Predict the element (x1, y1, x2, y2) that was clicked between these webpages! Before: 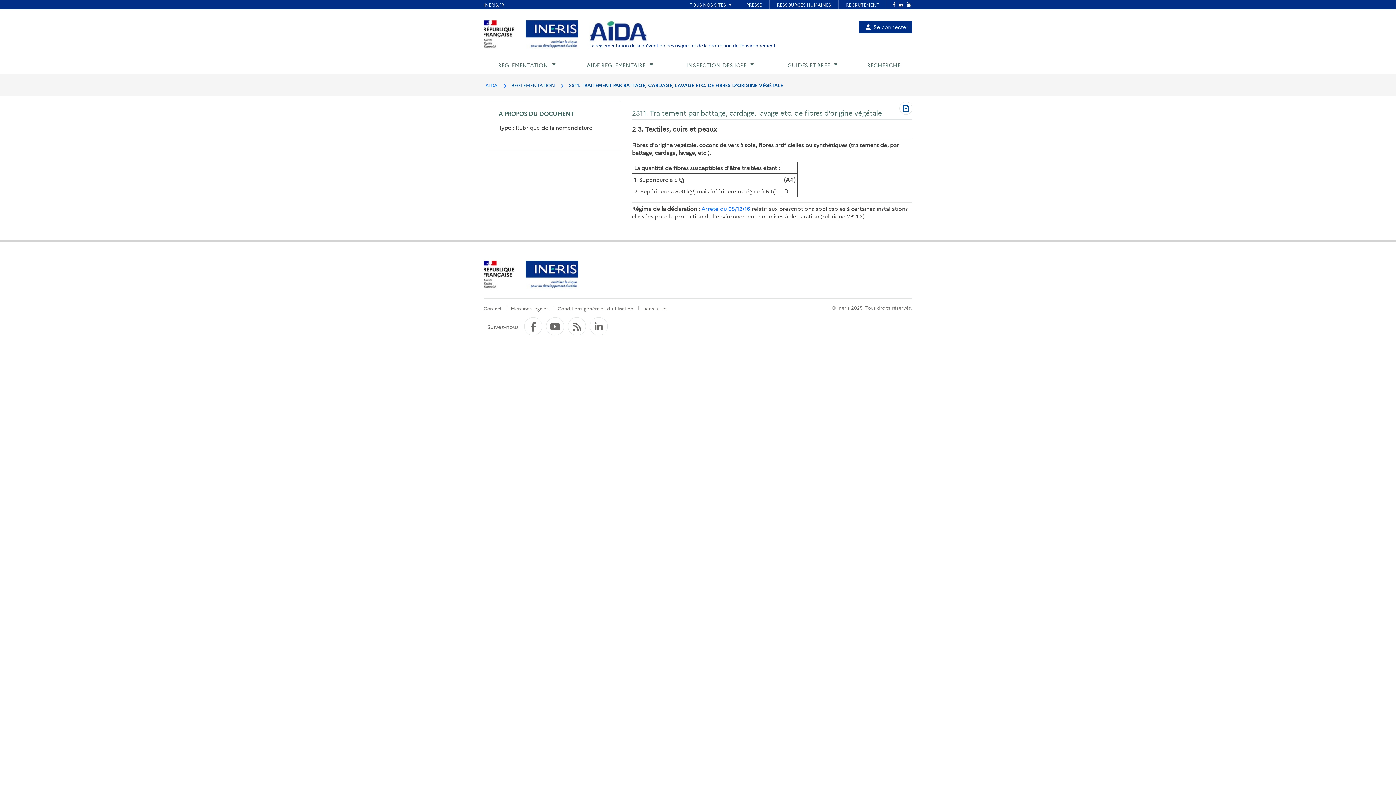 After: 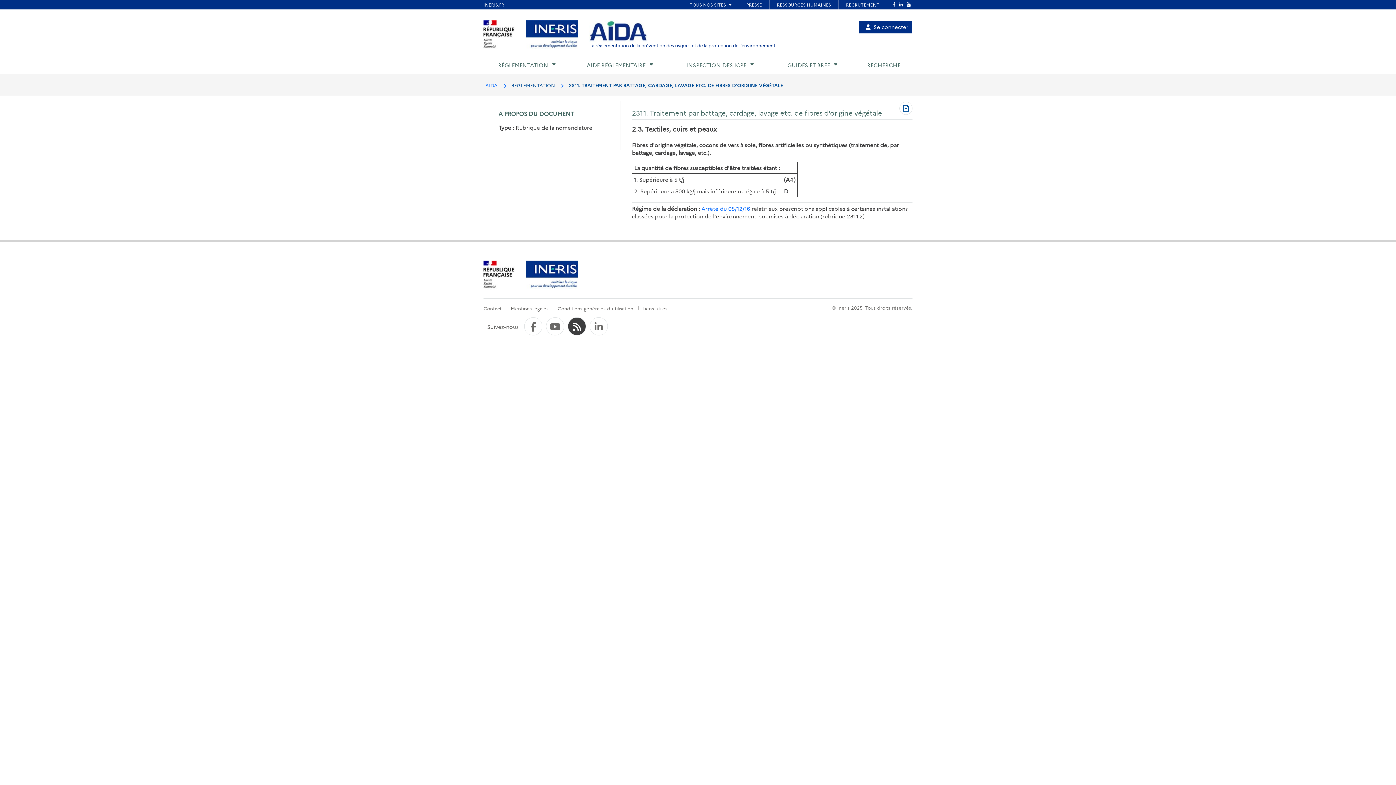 Action: bbox: (568, 320, 585, 335) label: Flux RSS